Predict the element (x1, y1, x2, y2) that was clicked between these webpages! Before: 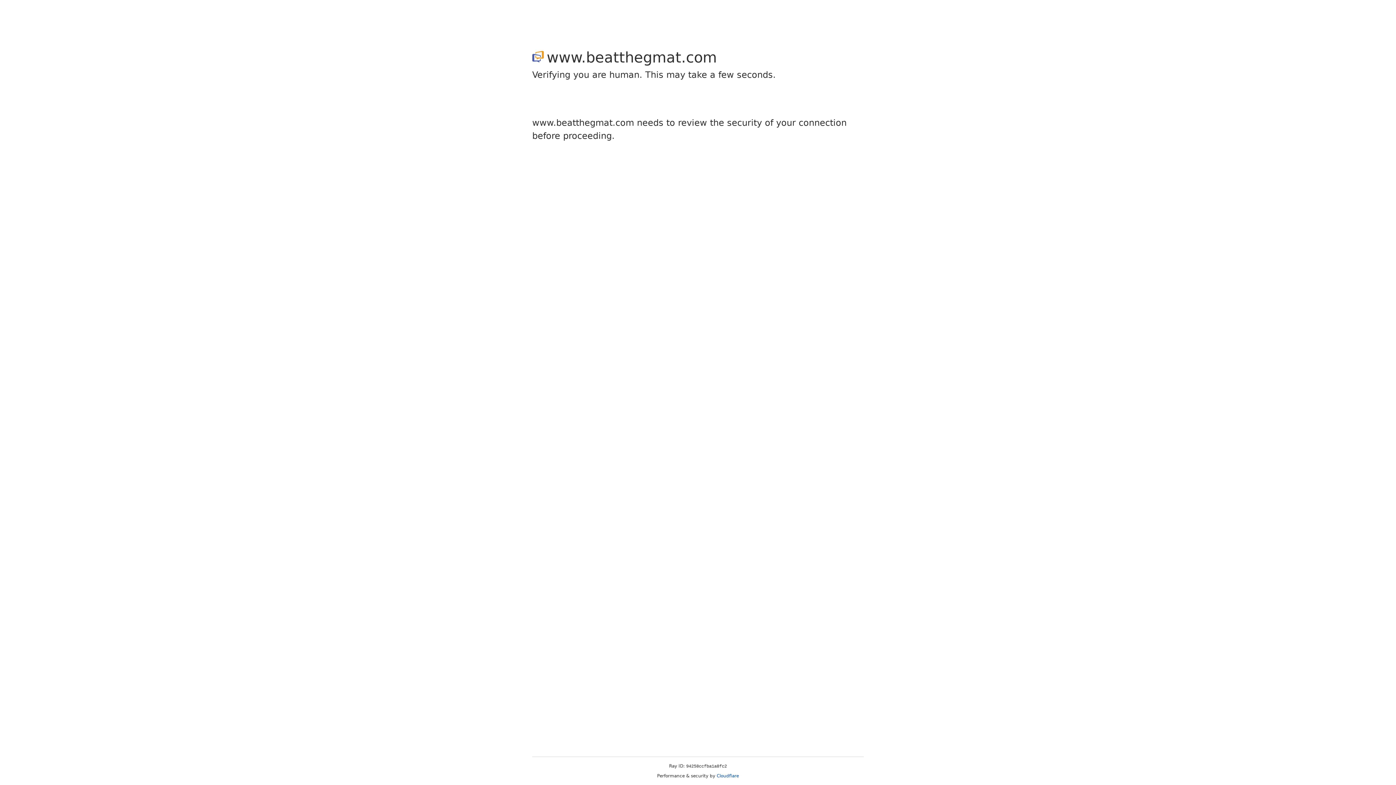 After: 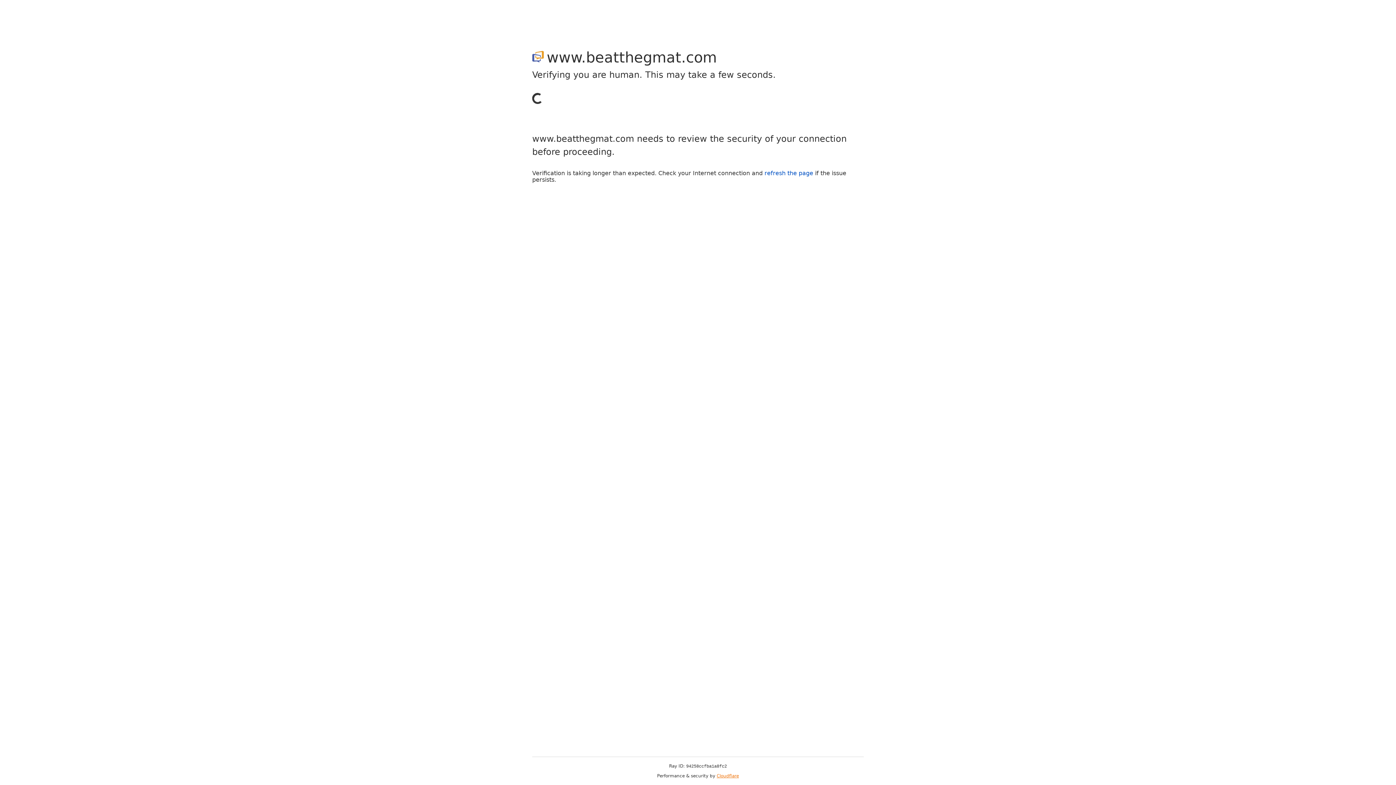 Action: bbox: (716, 773, 739, 778) label: Cloudflare